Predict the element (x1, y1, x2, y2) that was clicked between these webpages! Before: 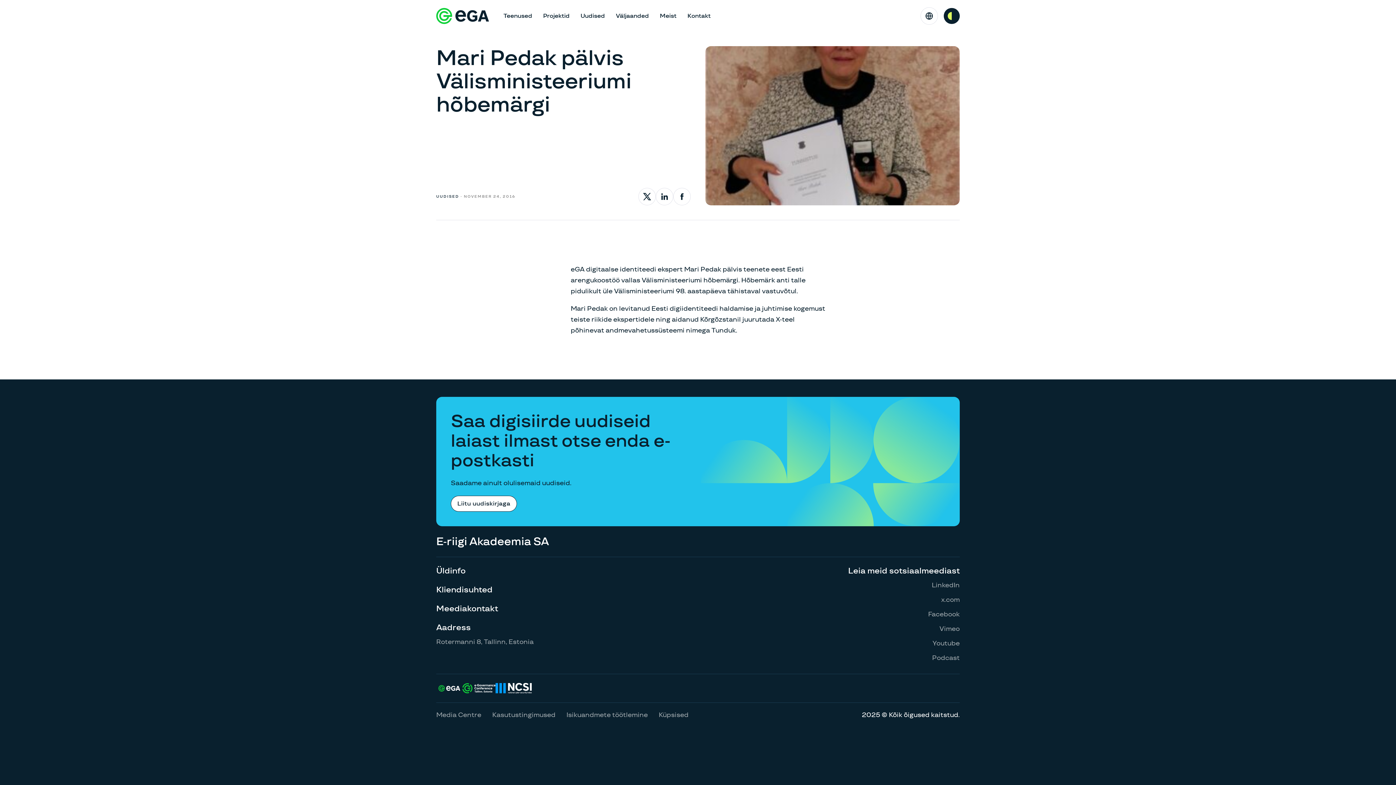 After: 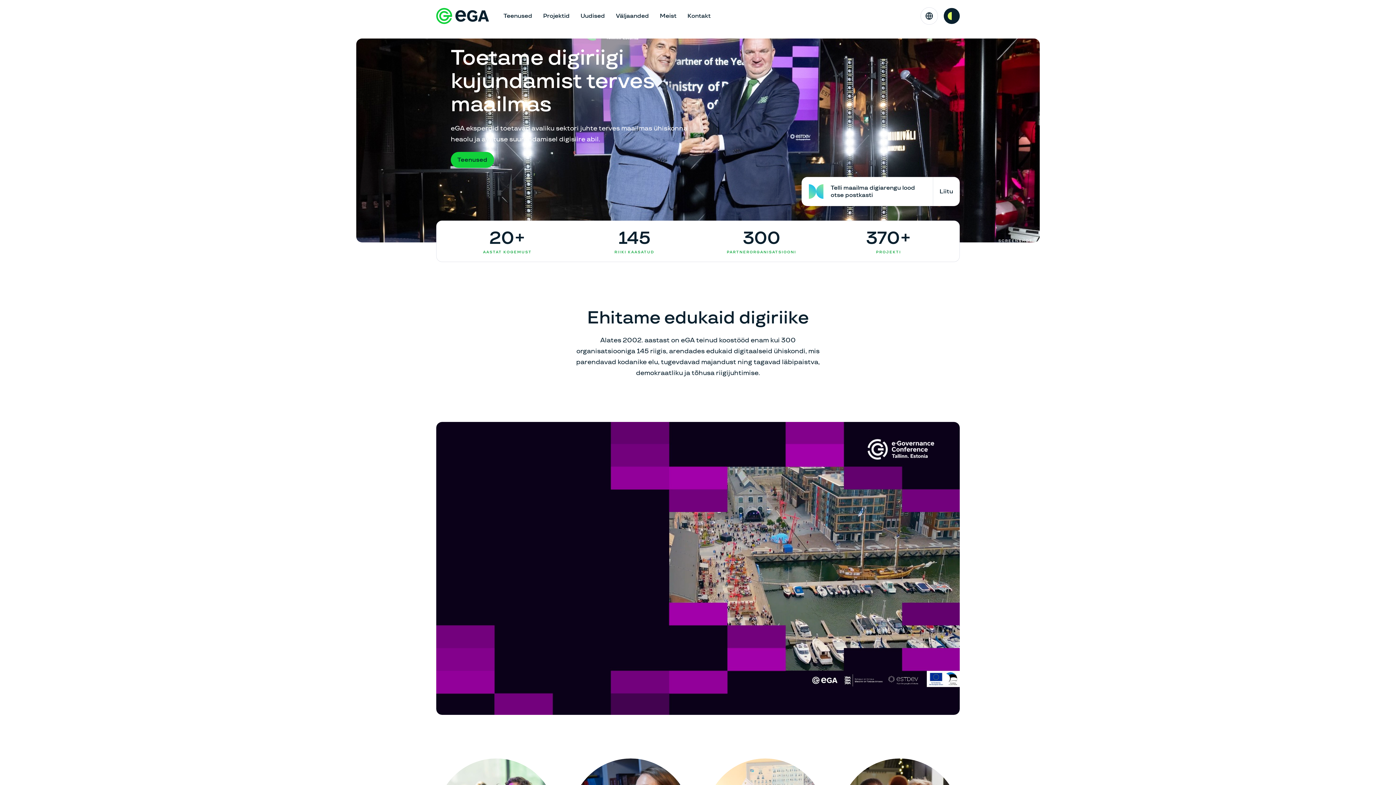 Action: bbox: (436, 8, 489, 24) label: E-riigi Akadeemia